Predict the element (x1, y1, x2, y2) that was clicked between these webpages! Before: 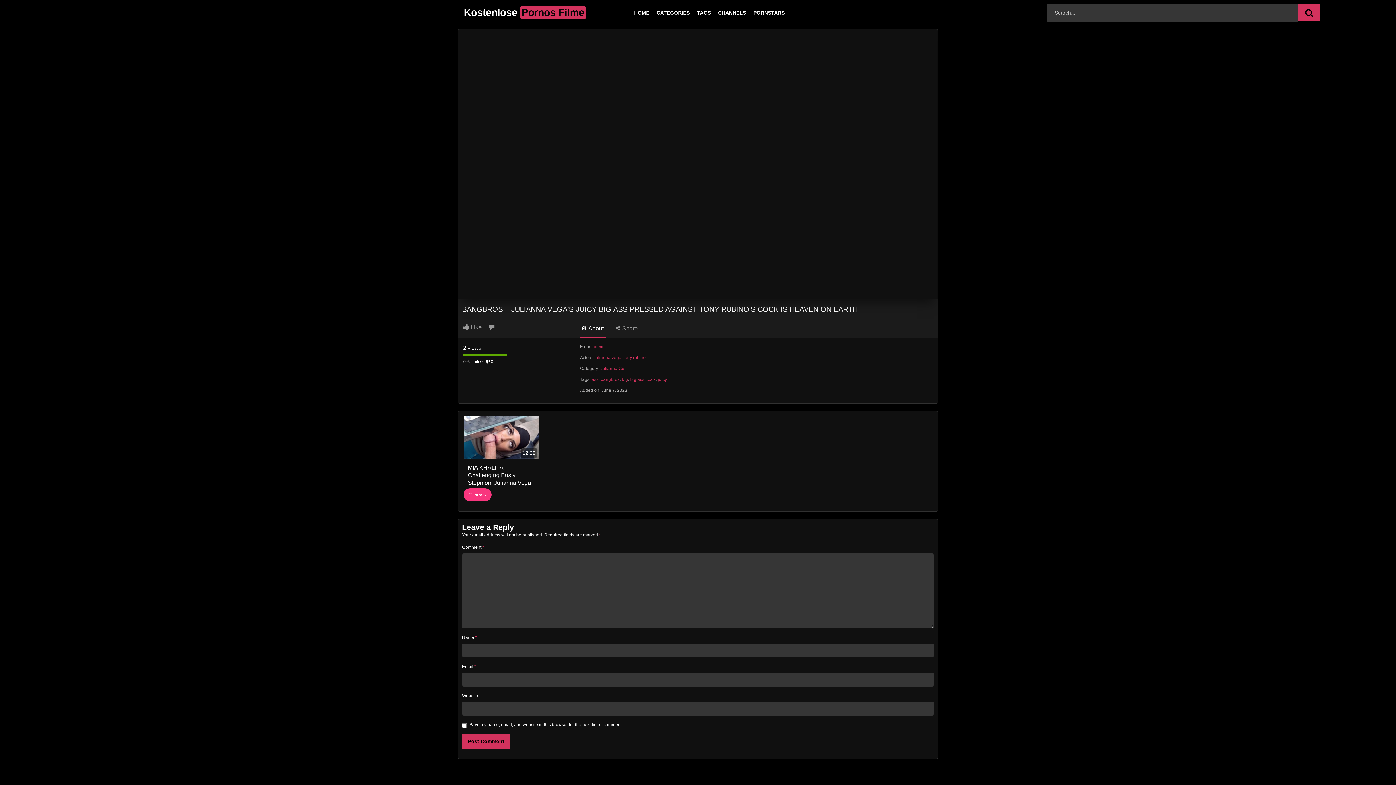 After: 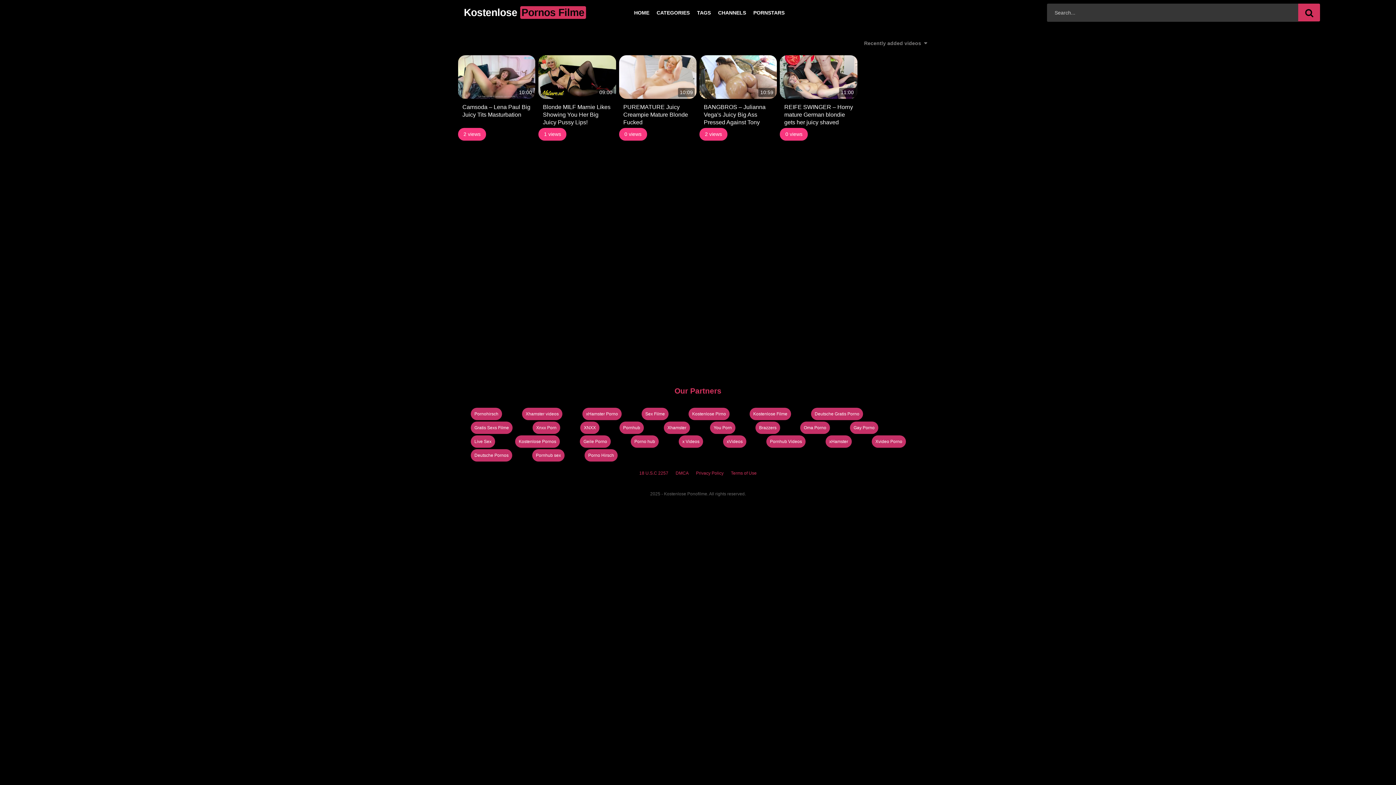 Action: label: juicy bbox: (658, 377, 667, 382)